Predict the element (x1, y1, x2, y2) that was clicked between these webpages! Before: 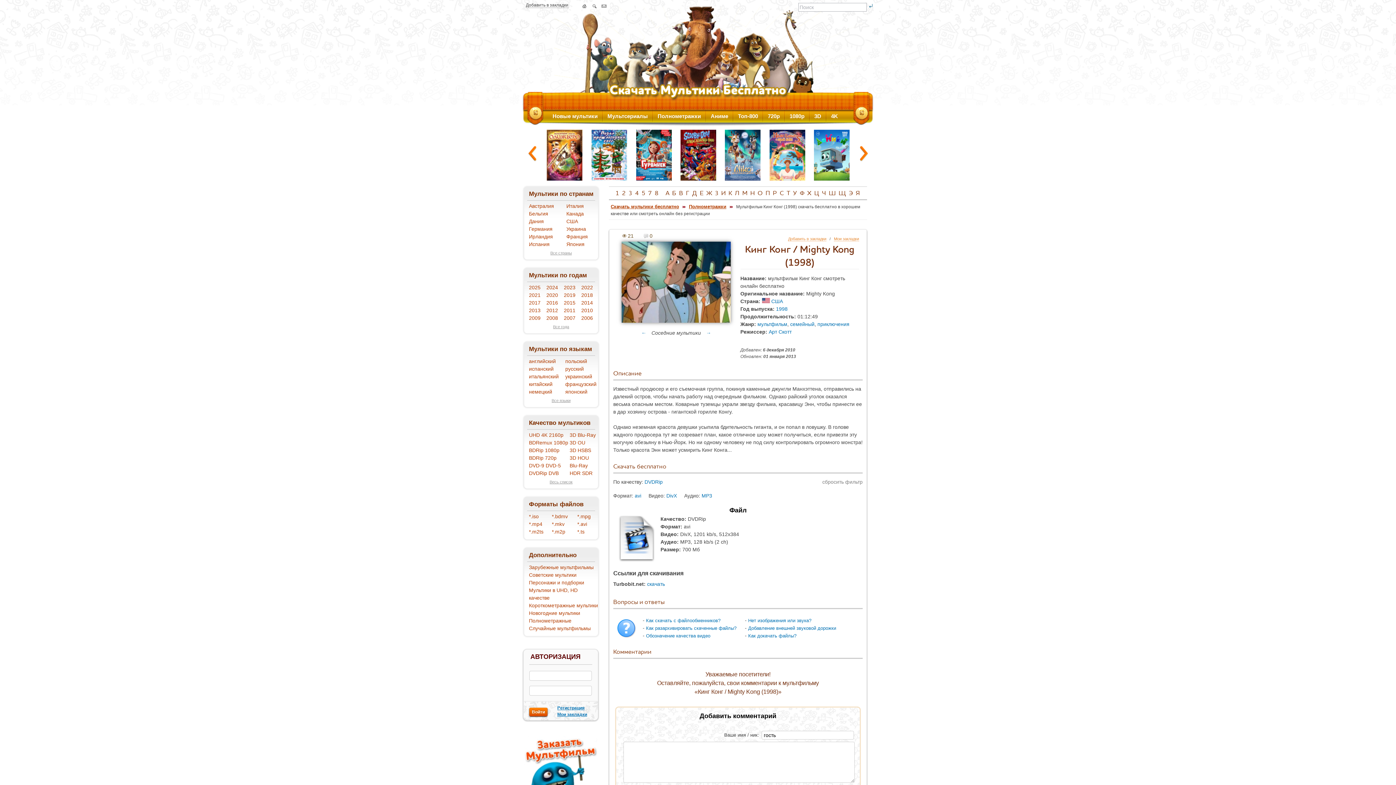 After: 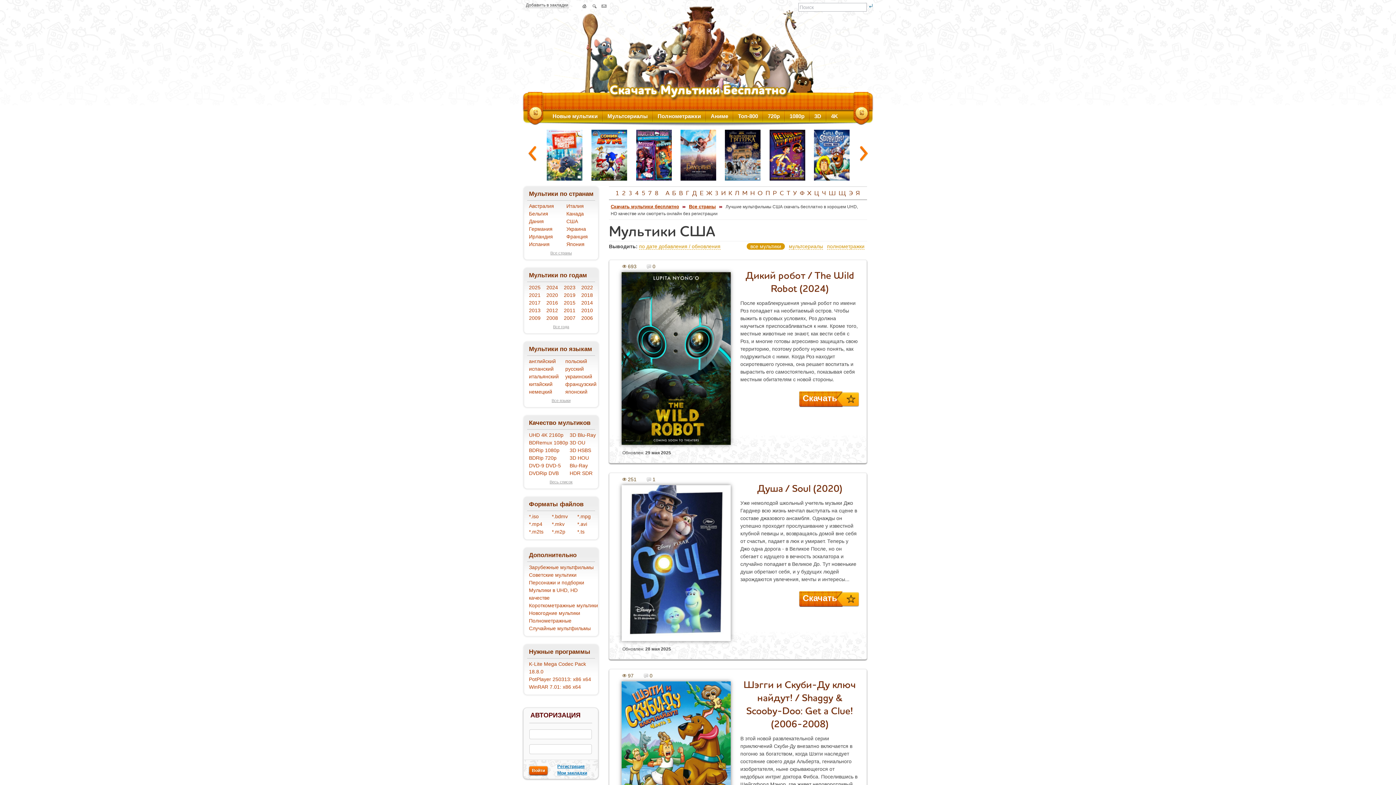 Action: bbox: (762, 298, 770, 304)